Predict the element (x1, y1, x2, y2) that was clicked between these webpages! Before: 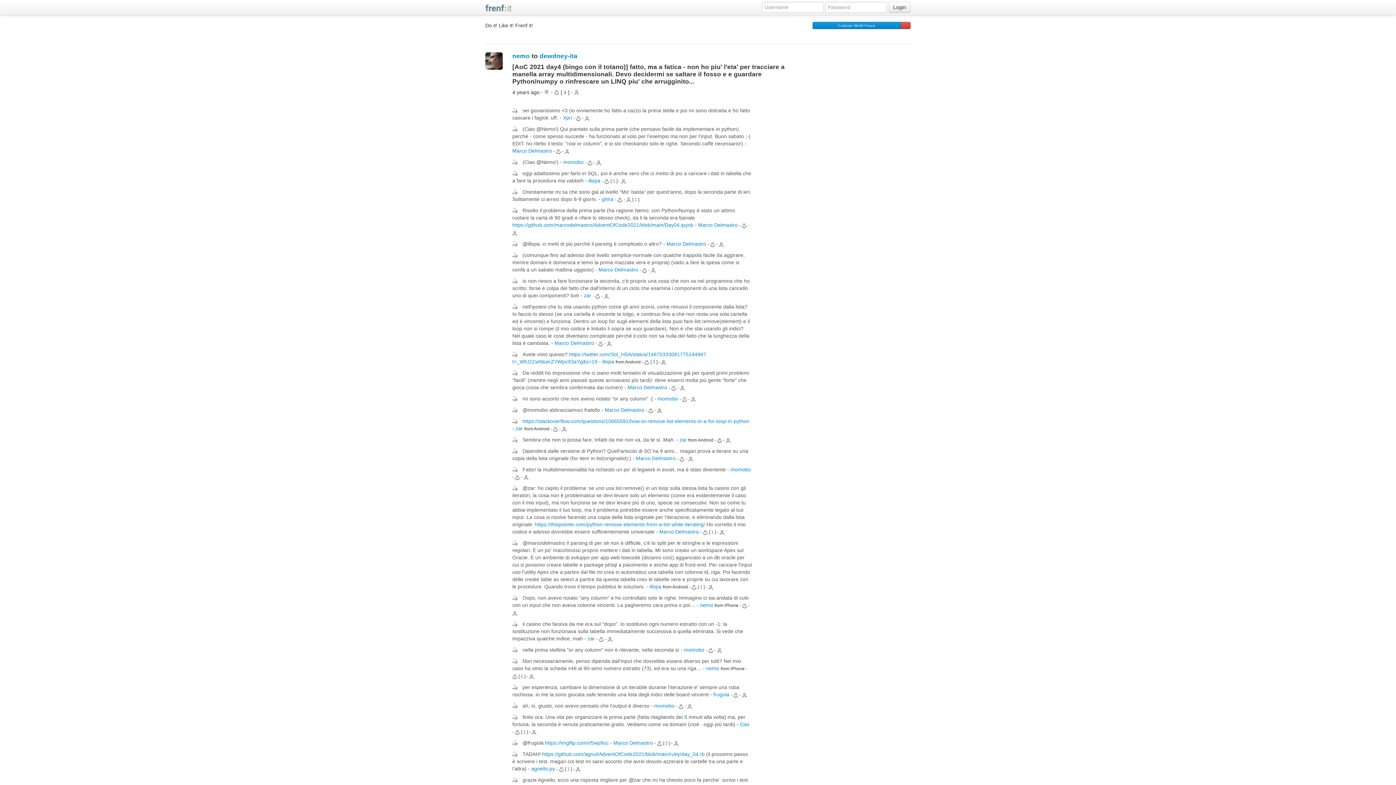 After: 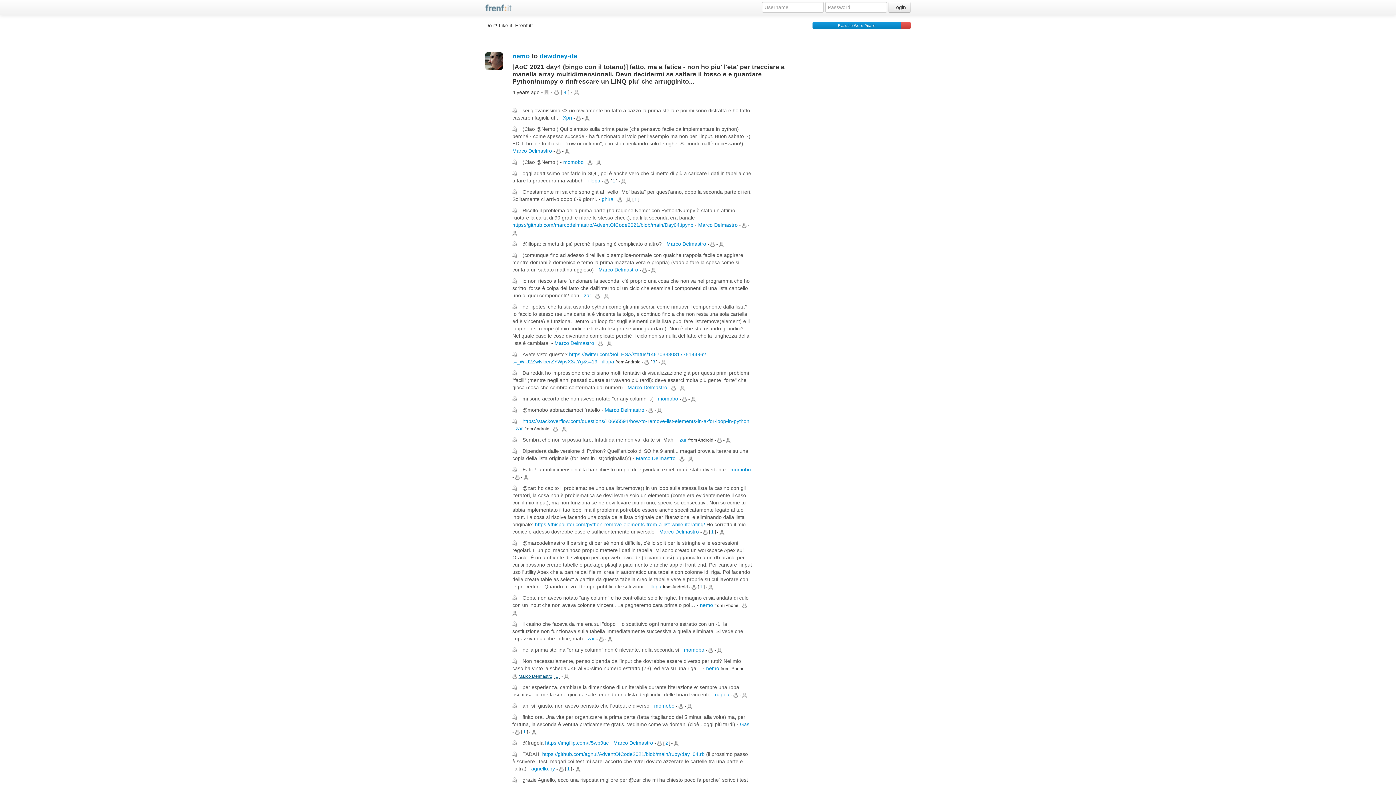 Action: bbox: (520, 674, 523, 679) label: 1